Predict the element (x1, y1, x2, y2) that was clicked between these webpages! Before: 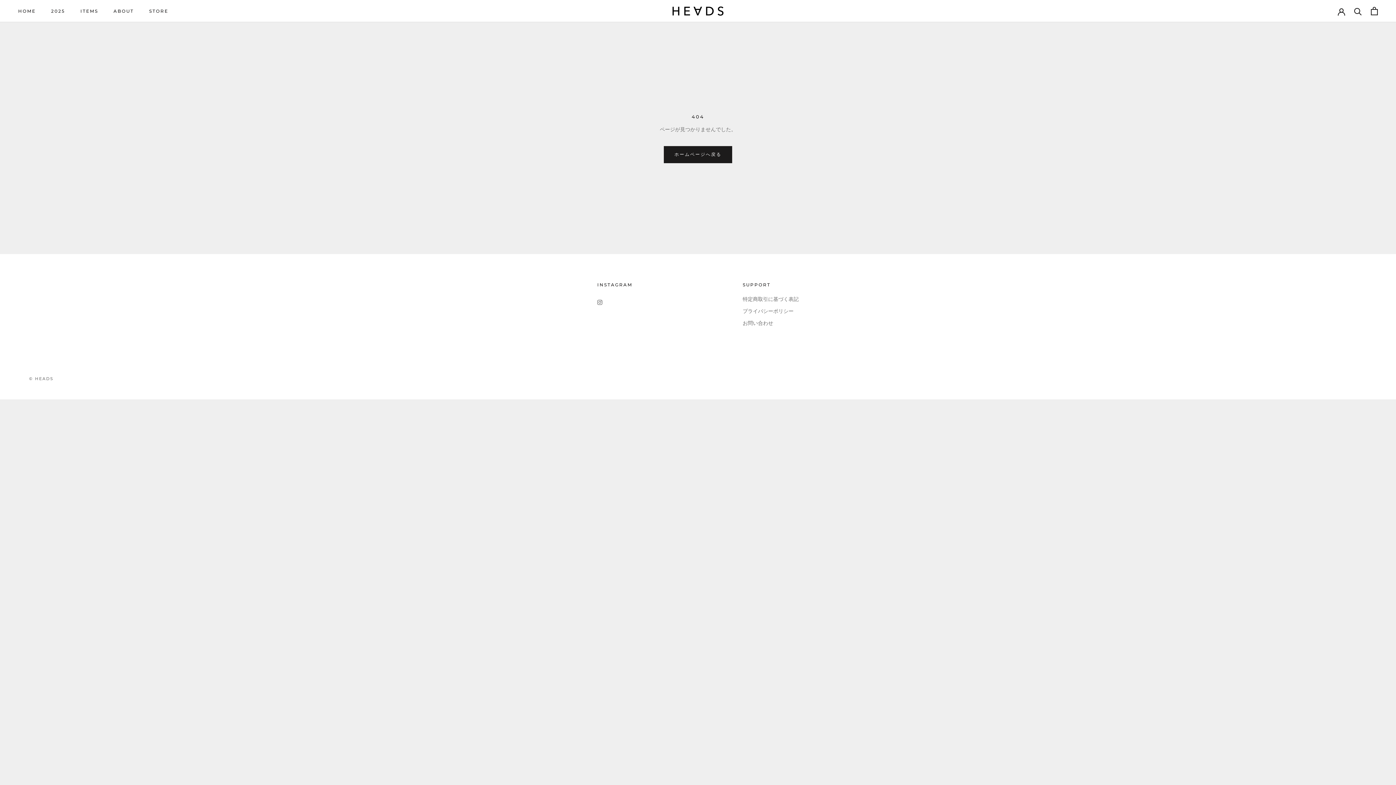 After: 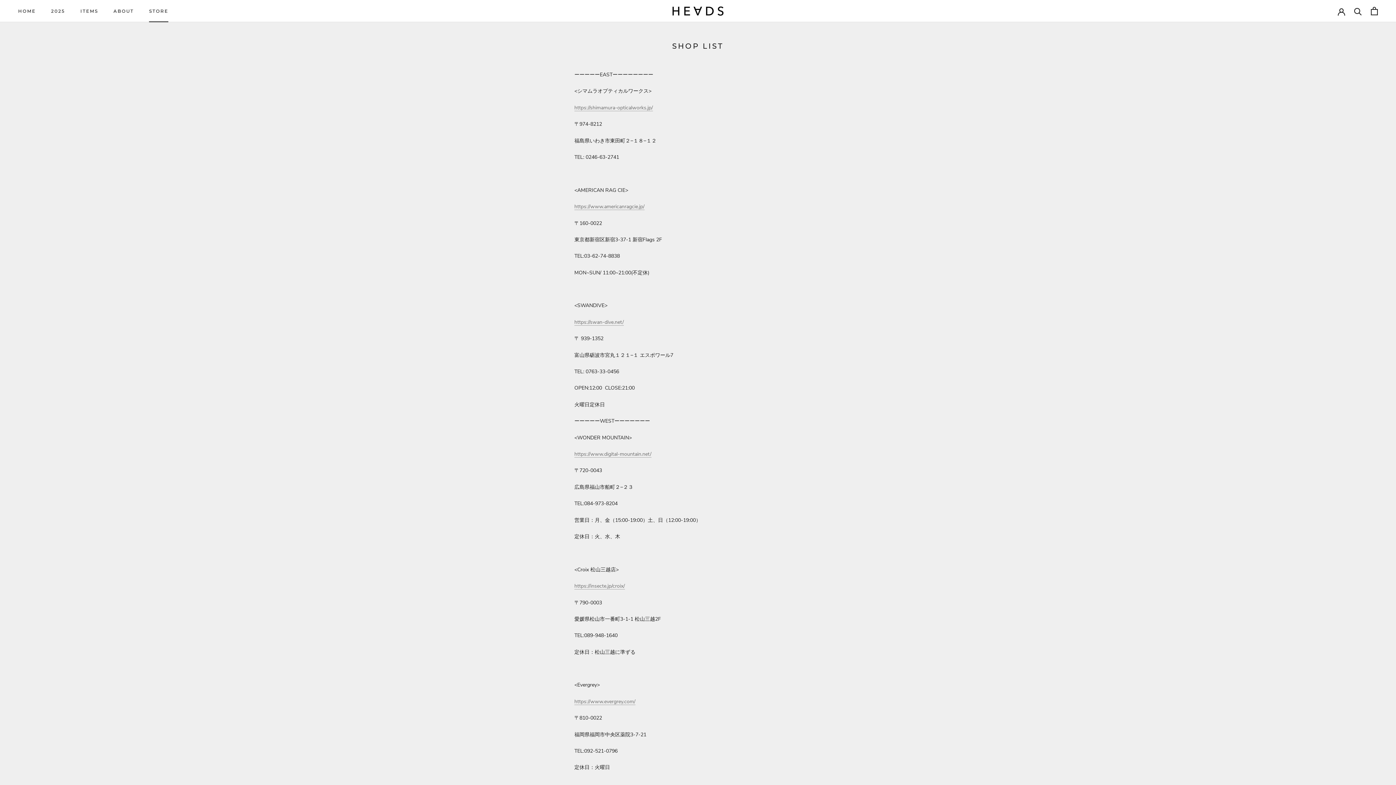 Action: bbox: (149, 8, 168, 13) label: STORE
STORE